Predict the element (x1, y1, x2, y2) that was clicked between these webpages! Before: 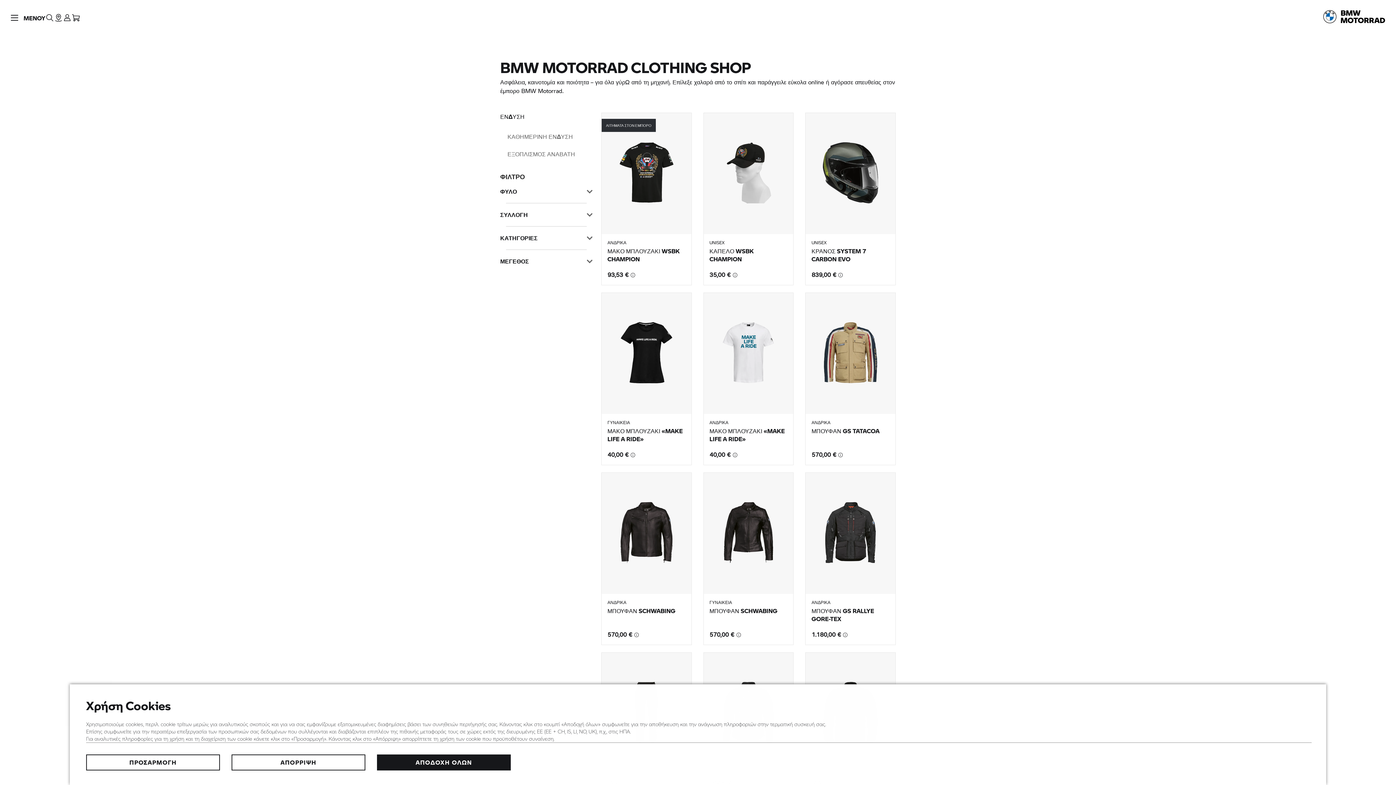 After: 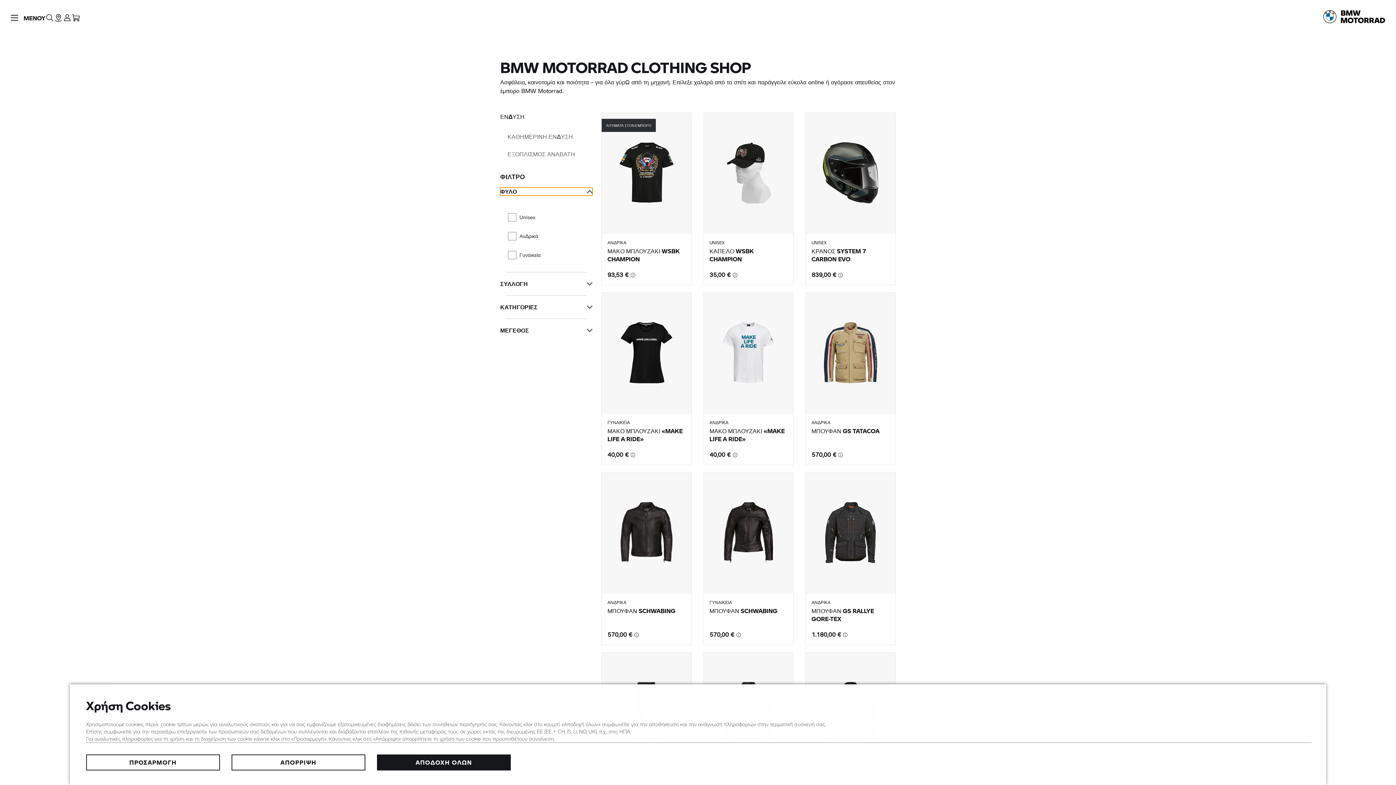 Action: label: ΦΥΛΟ bbox: (500, 187, 592, 195)